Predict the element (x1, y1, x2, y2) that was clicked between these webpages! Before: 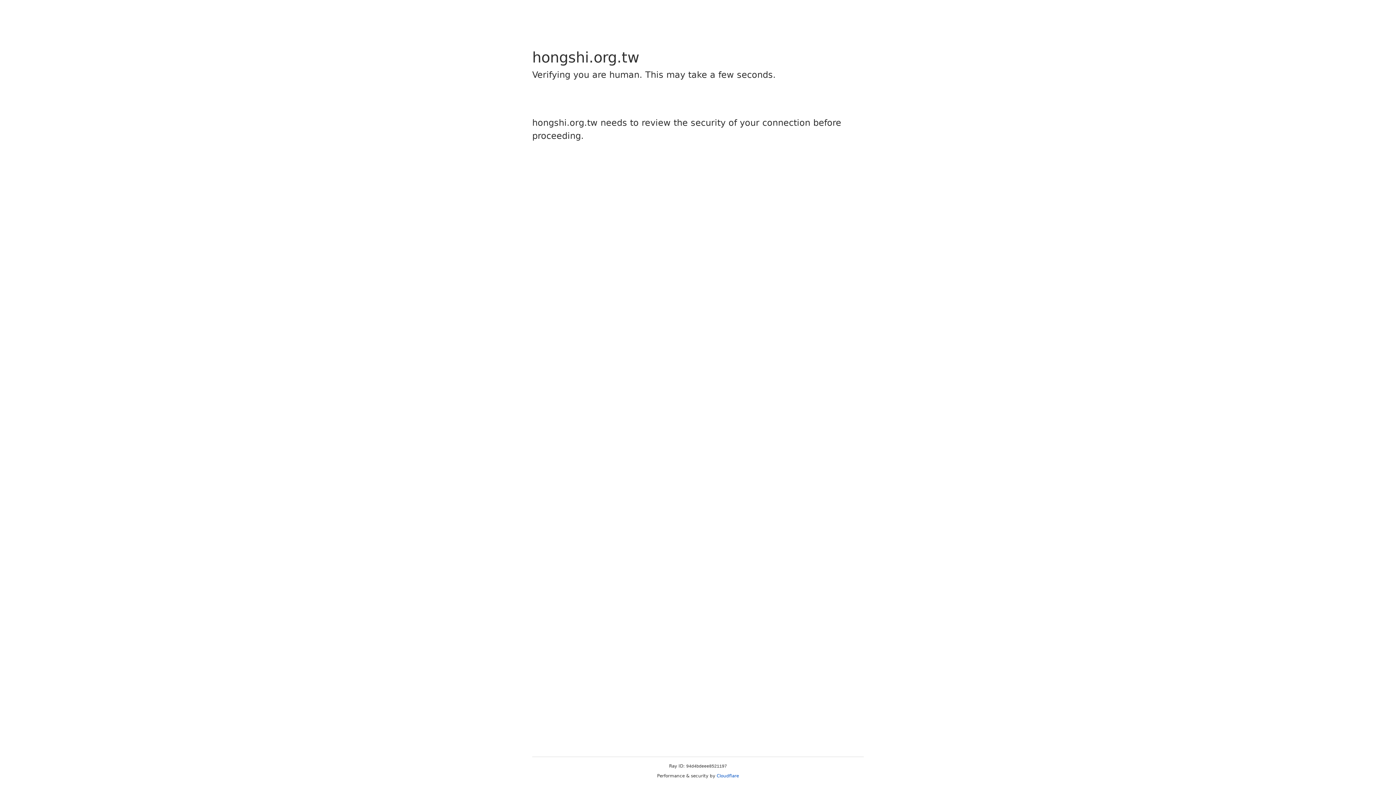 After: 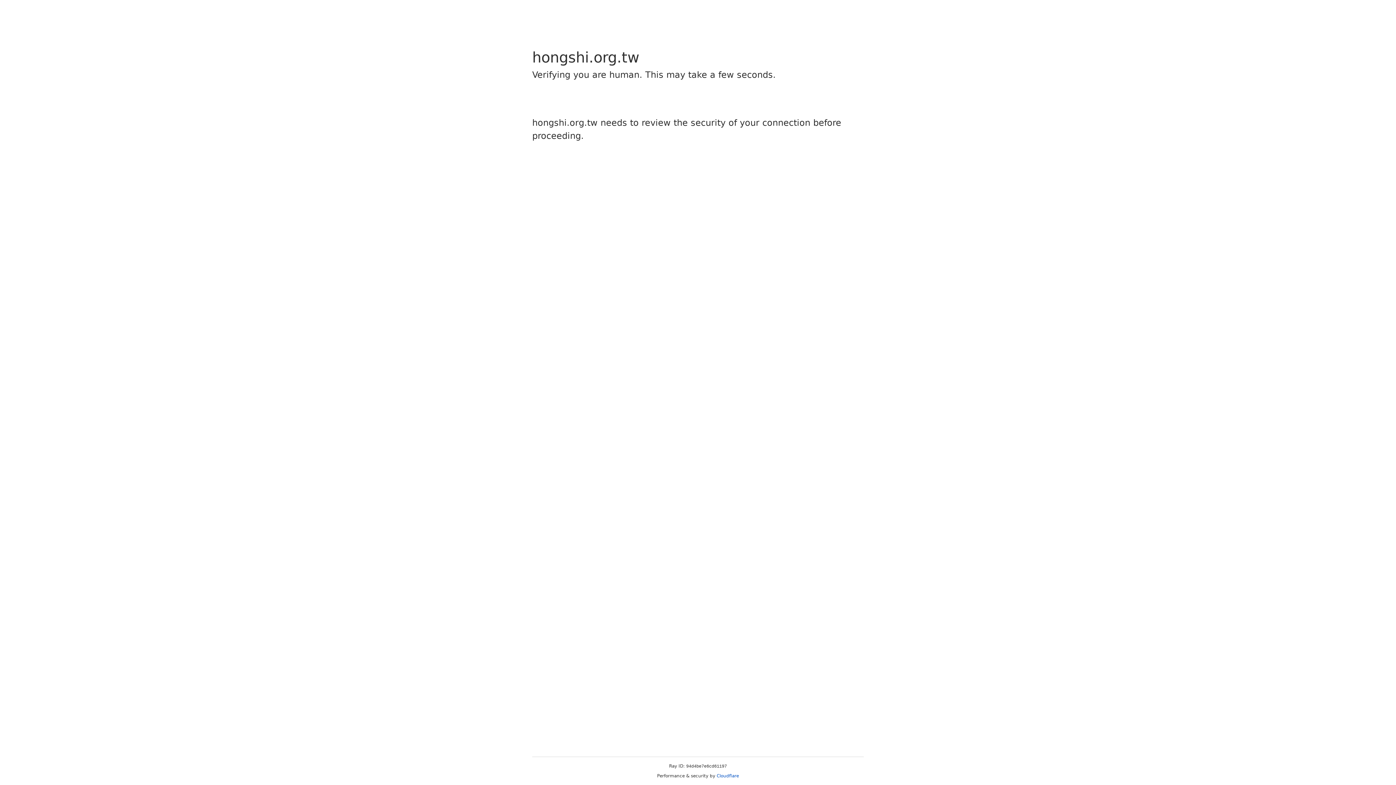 Action: label: Cloudflare bbox: (716, 773, 739, 778)